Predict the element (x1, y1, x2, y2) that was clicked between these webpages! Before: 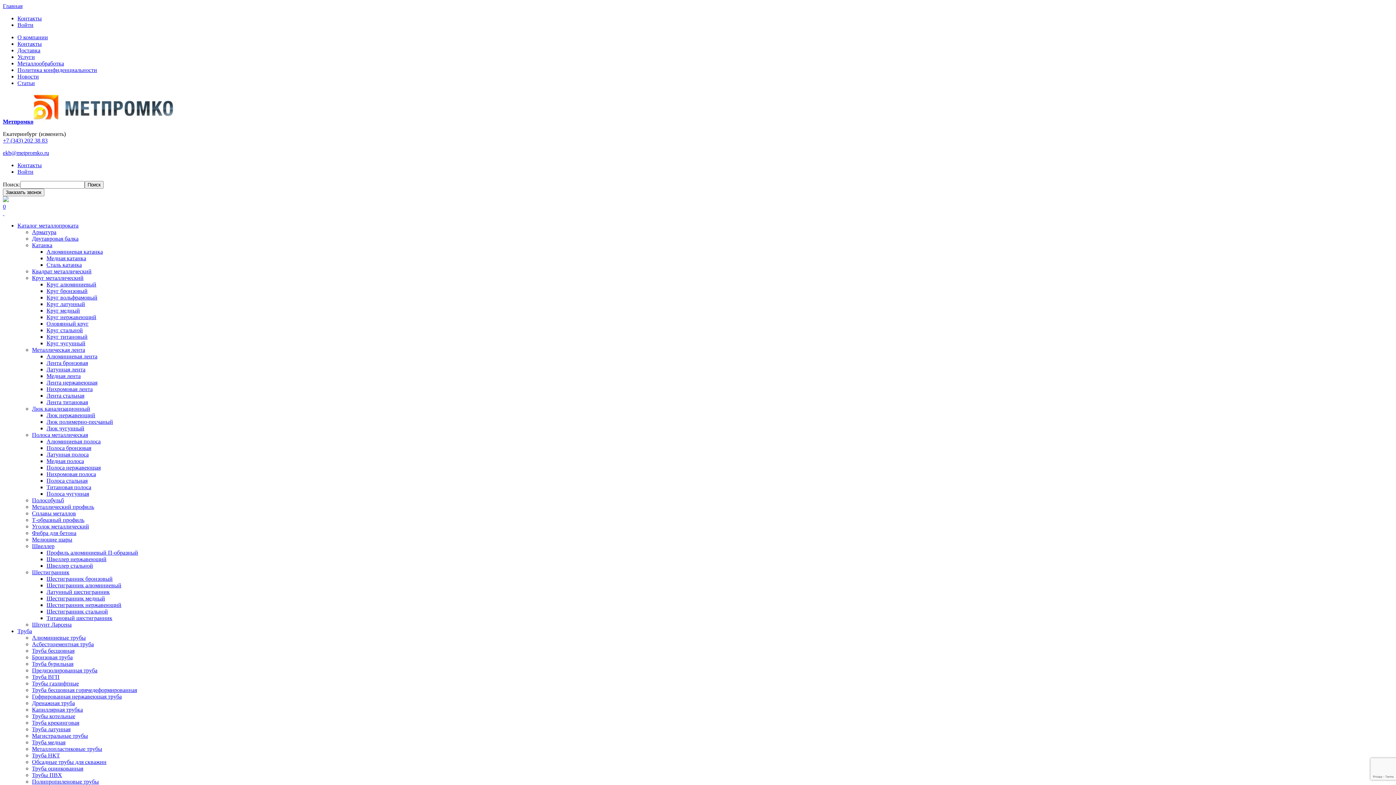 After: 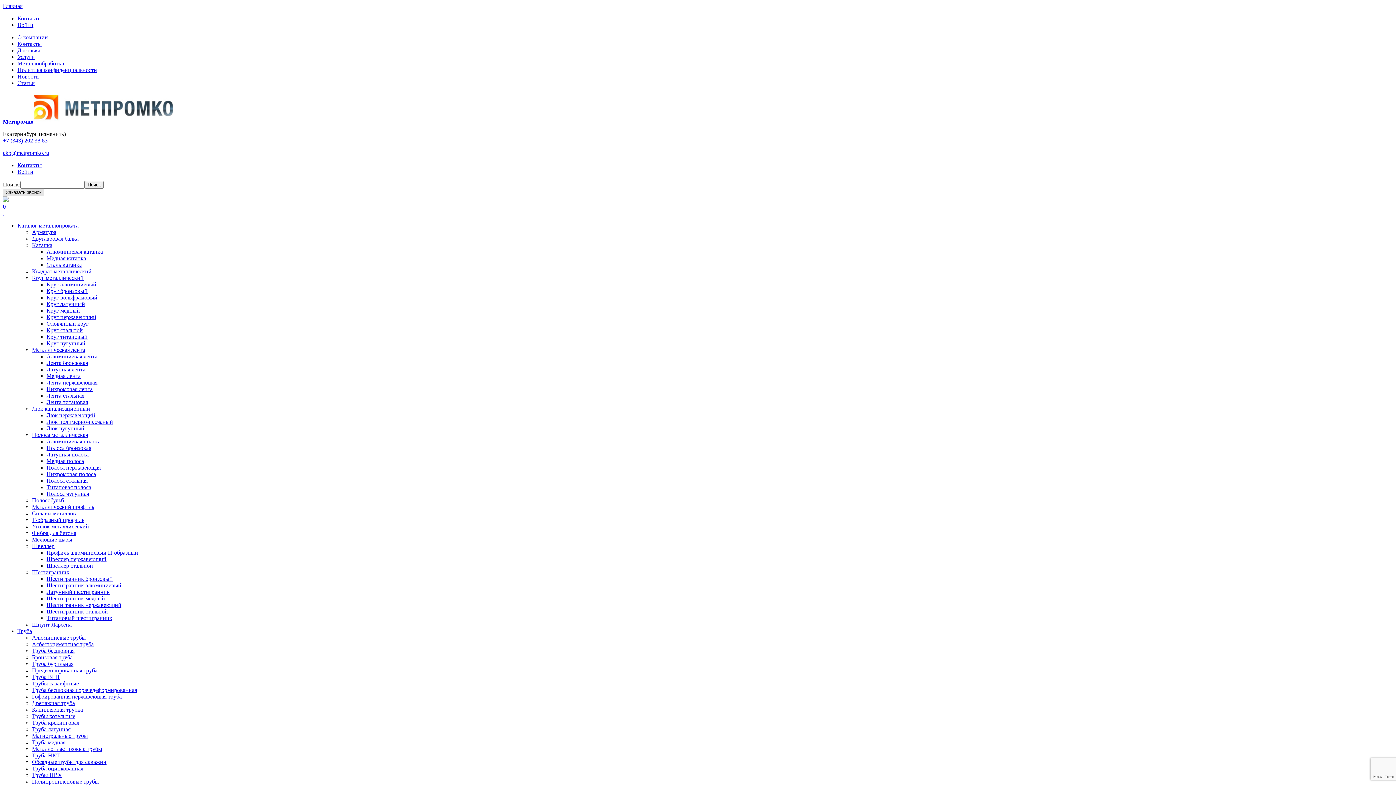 Action: bbox: (2, 188, 44, 196) label: Заказать звонок